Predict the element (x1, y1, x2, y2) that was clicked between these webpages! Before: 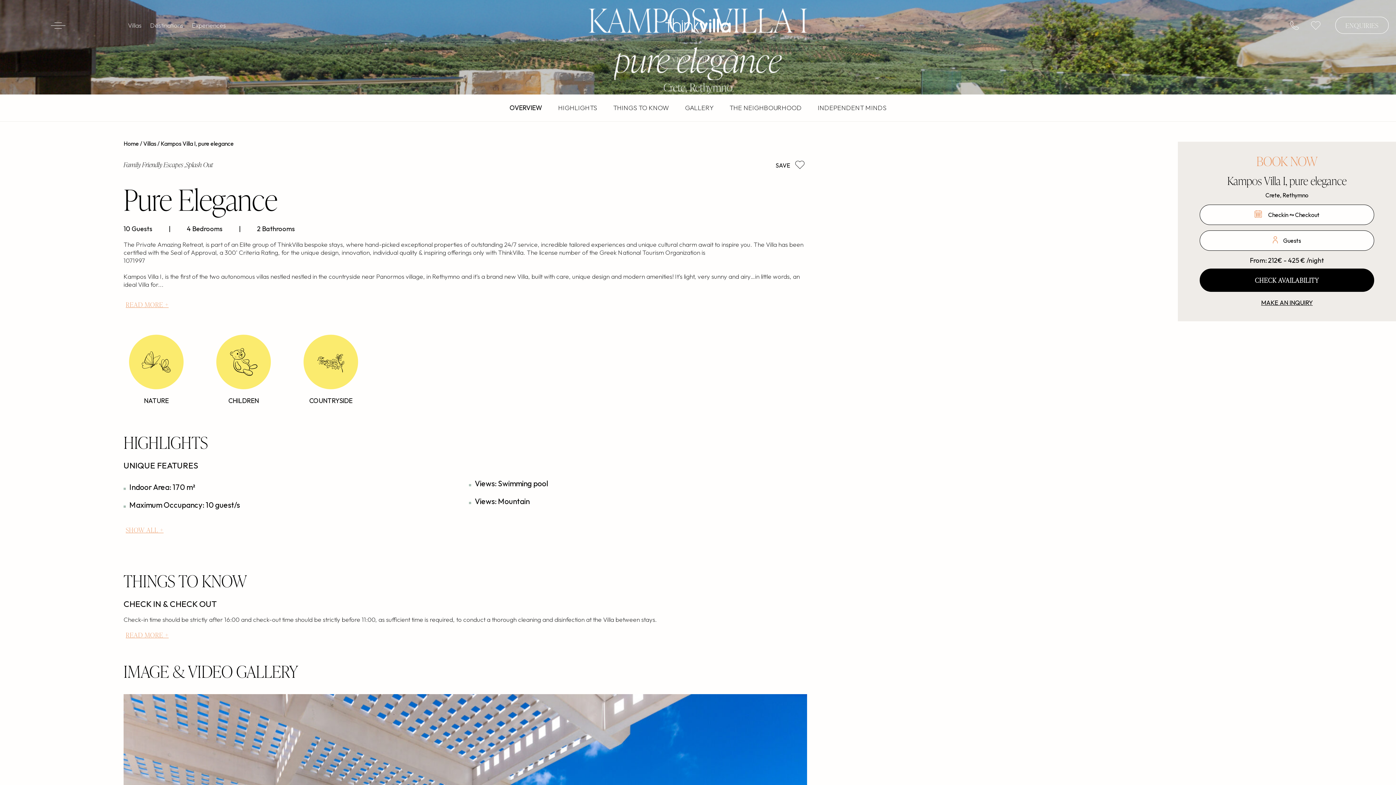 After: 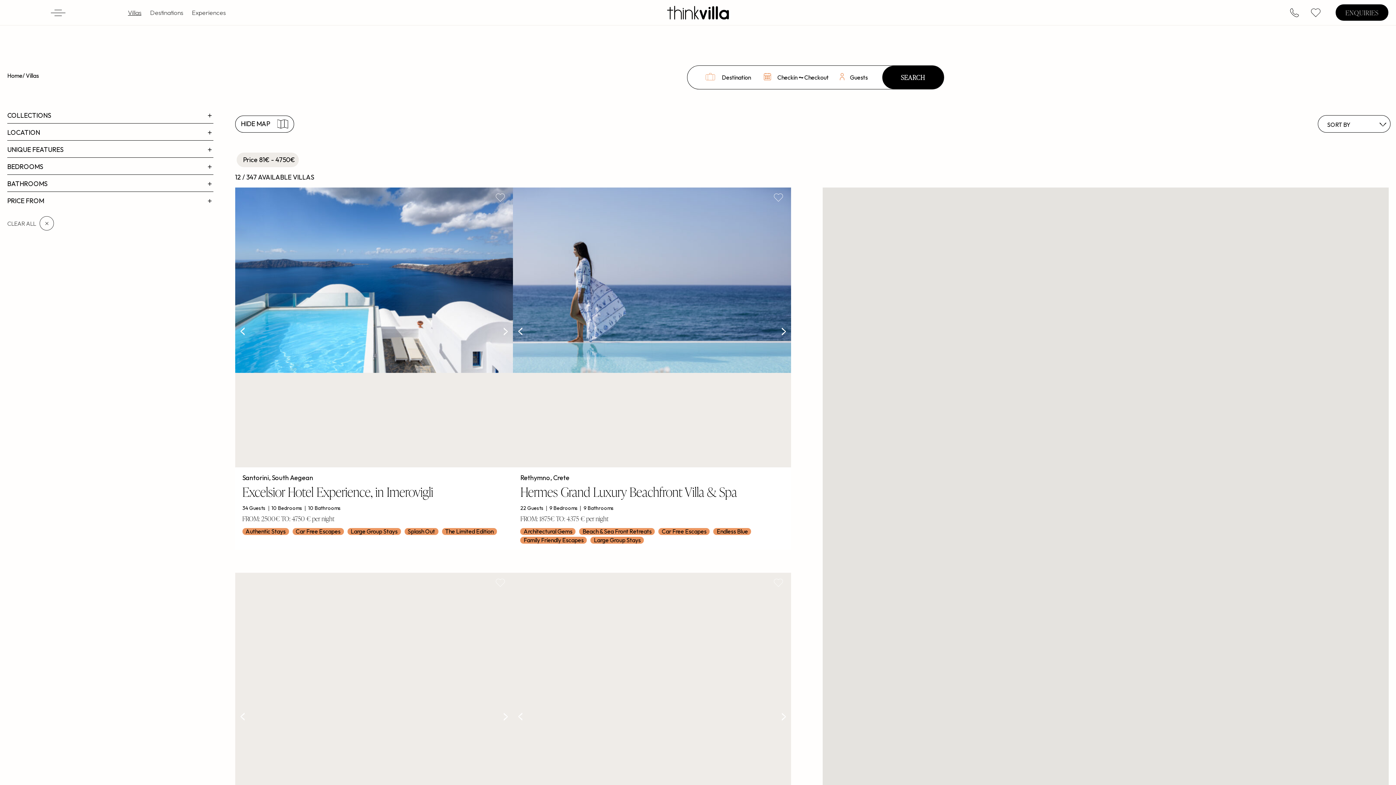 Action: bbox: (127, 21, 141, 29) label: Villas